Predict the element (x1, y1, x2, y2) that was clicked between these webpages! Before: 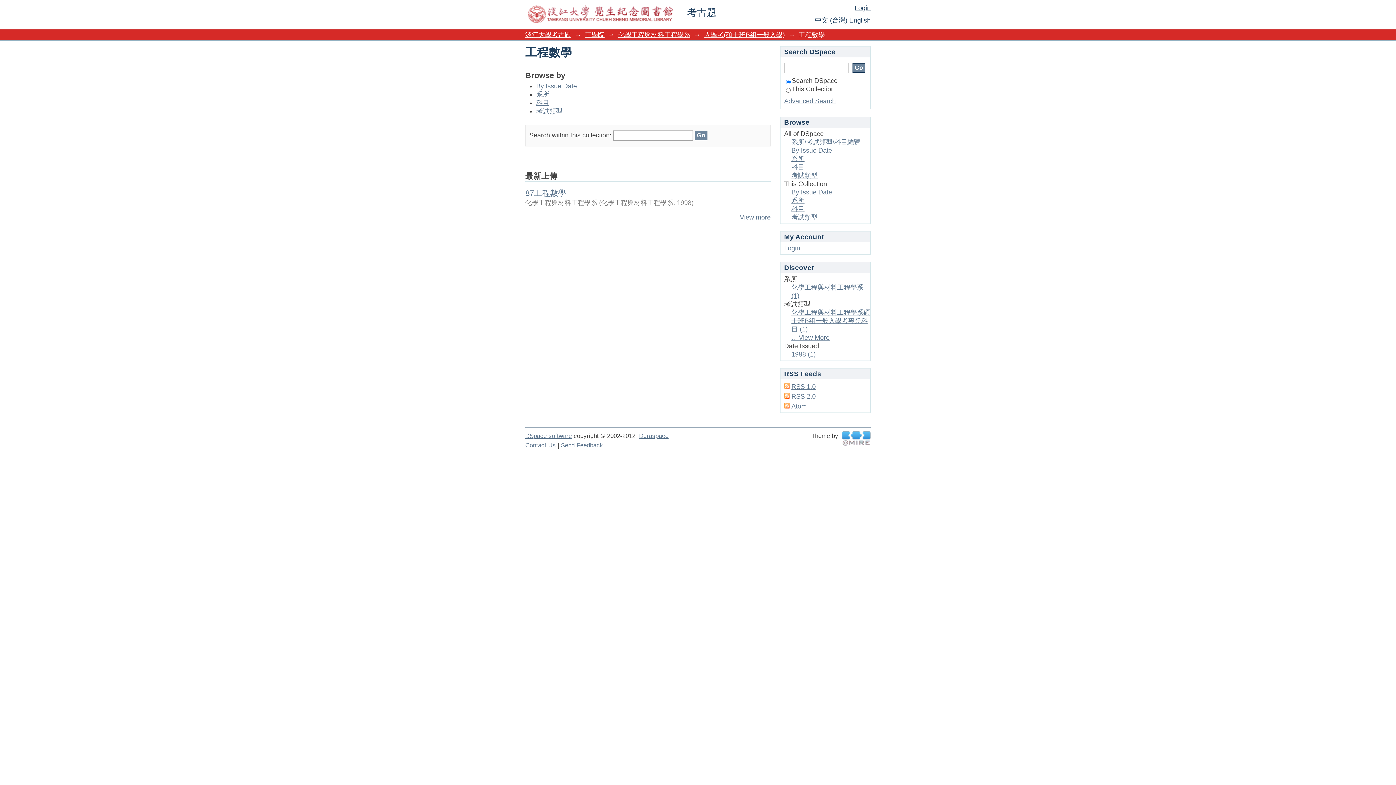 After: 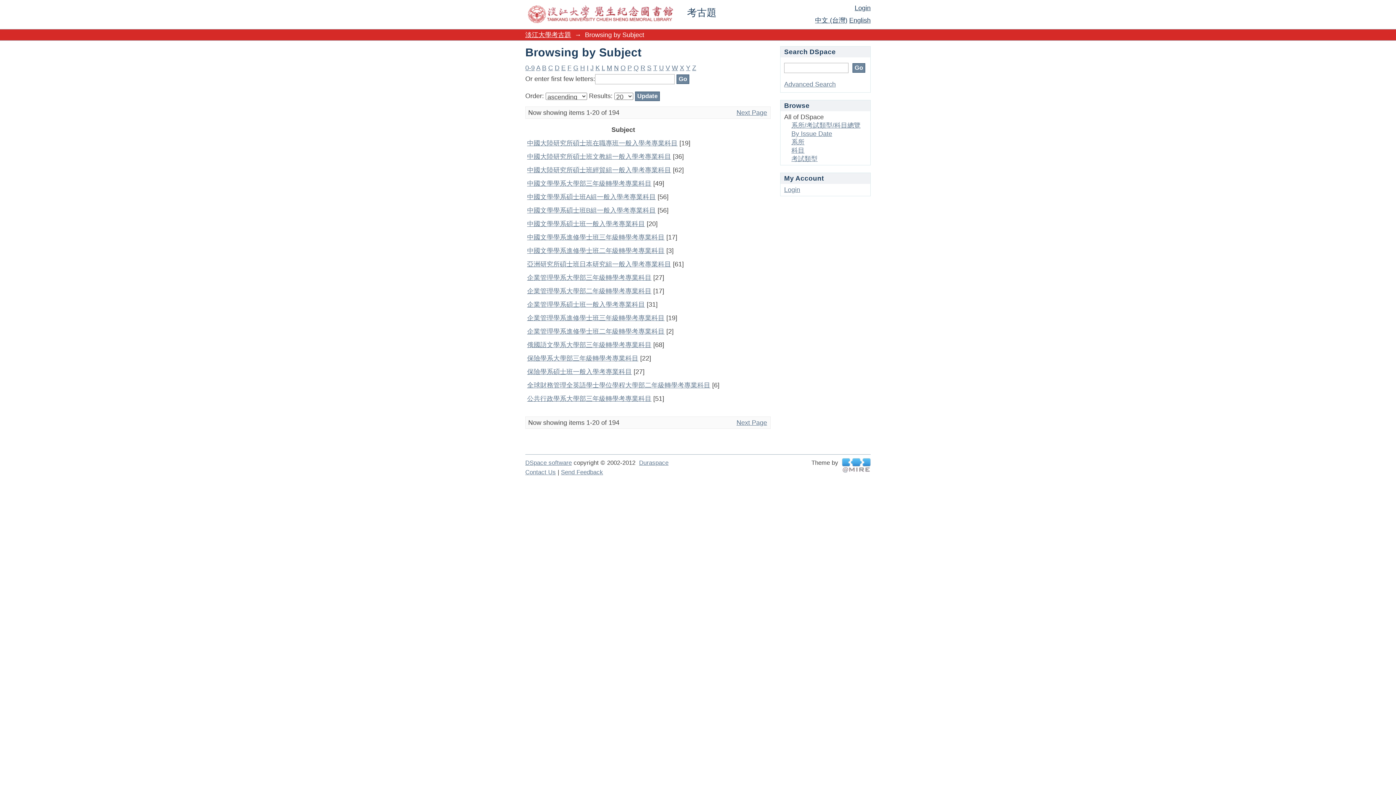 Action: bbox: (791, 172, 817, 179) label: 考試類型